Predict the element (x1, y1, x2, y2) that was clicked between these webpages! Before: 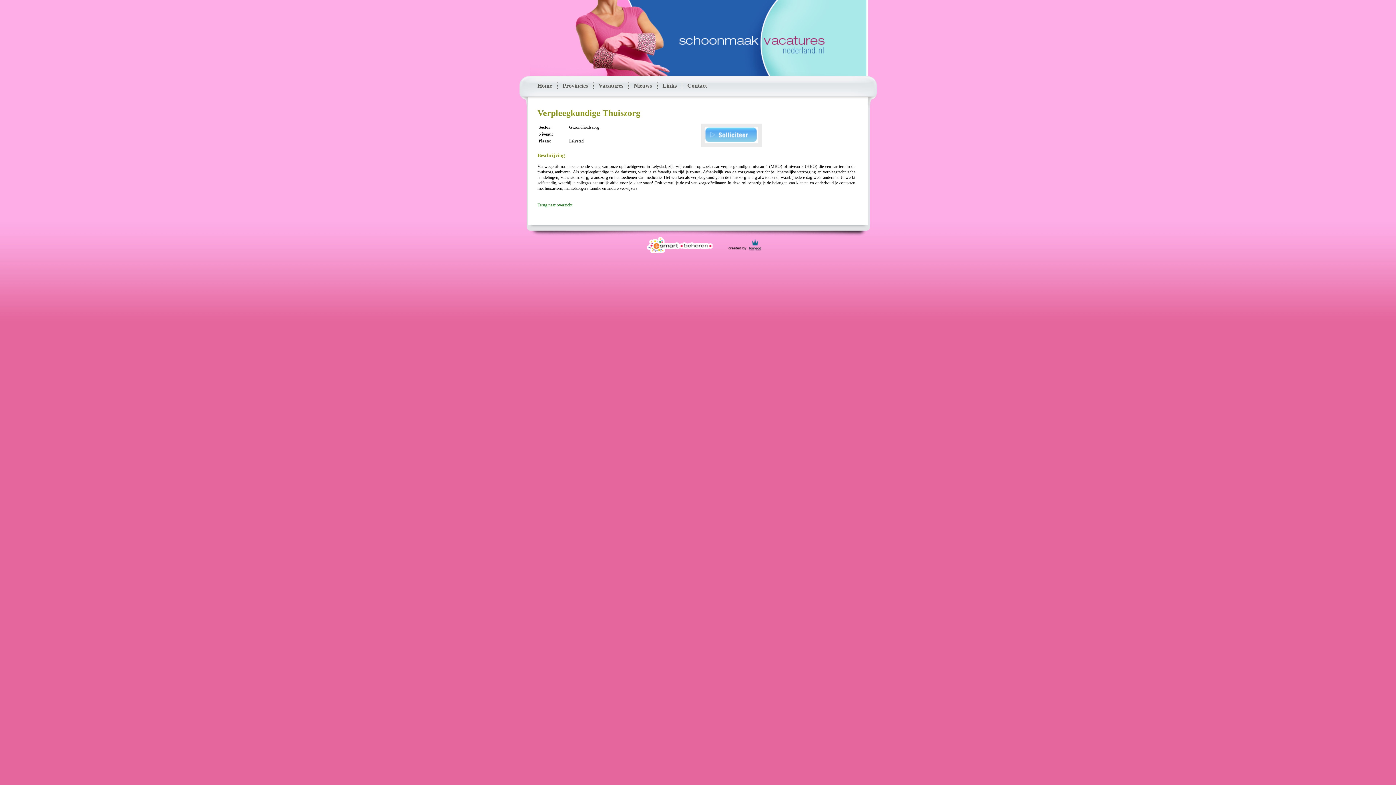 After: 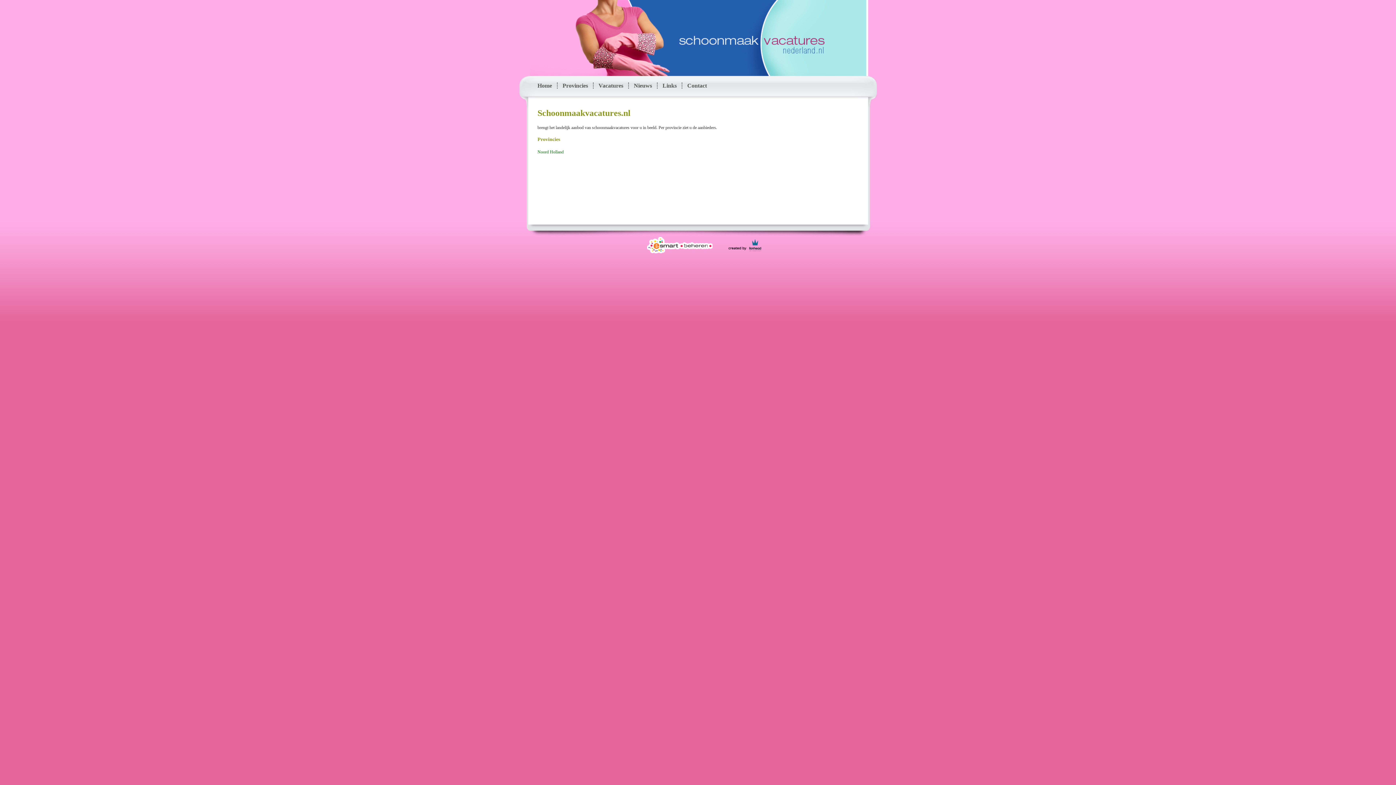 Action: label: Home bbox: (537, 82, 552, 88)